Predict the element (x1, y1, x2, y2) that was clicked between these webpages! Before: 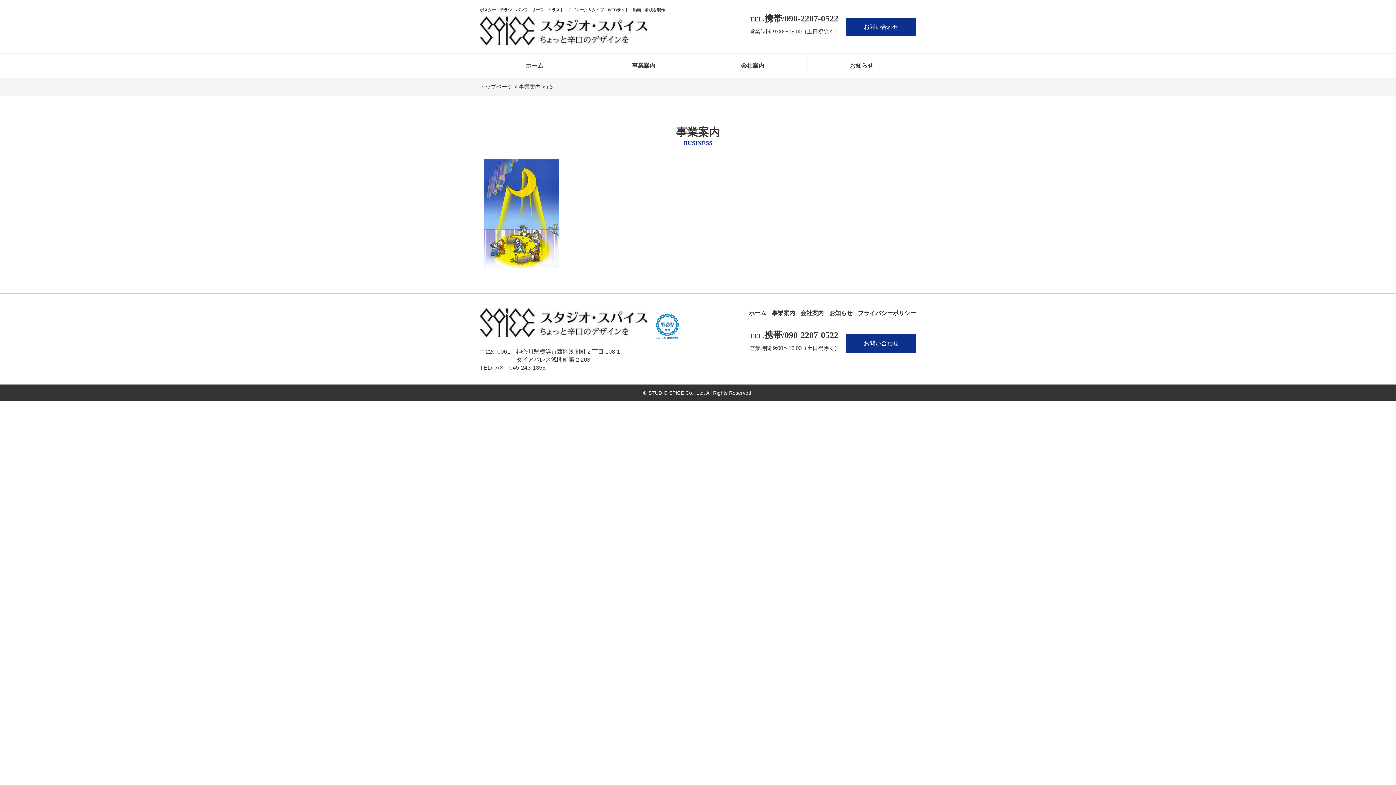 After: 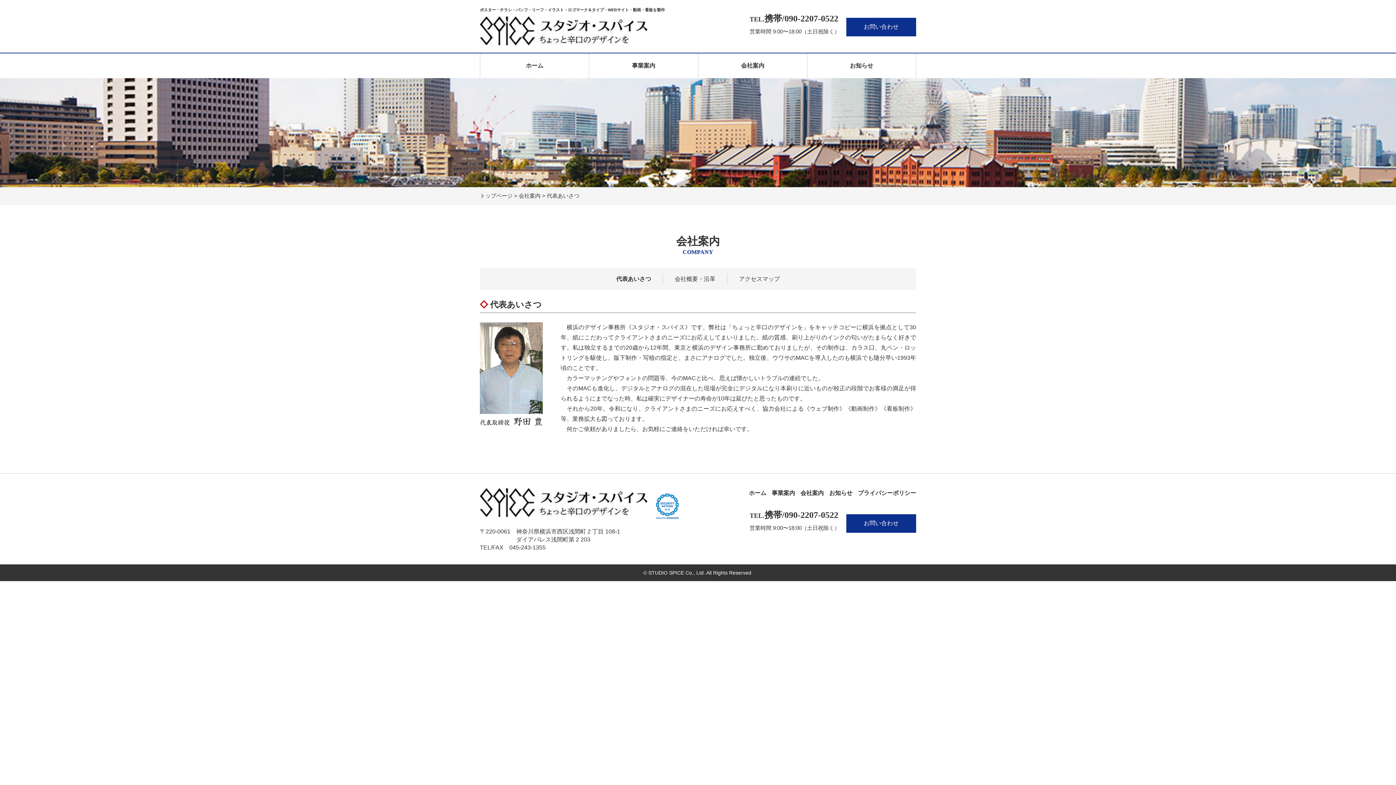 Action: label: 会社案内 bbox: (800, 310, 824, 316)